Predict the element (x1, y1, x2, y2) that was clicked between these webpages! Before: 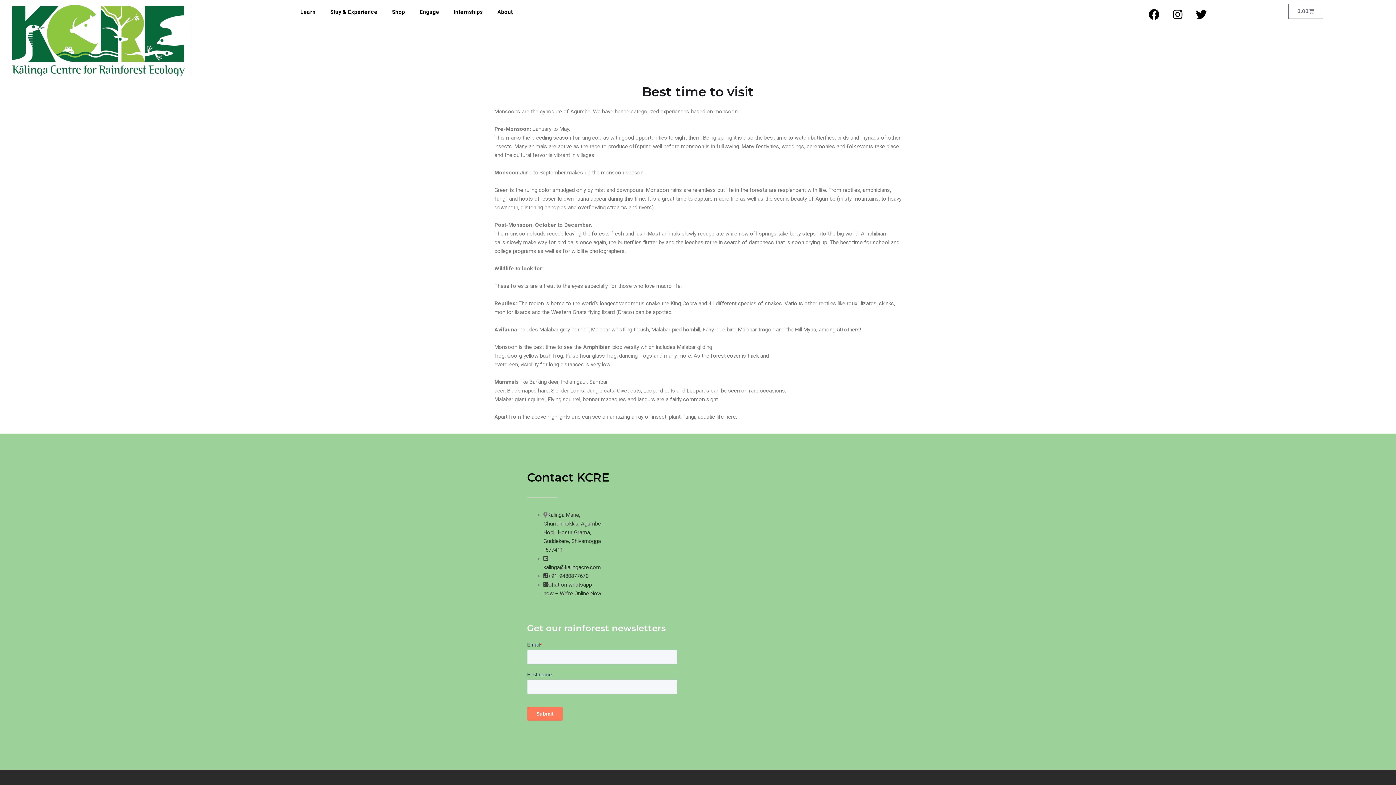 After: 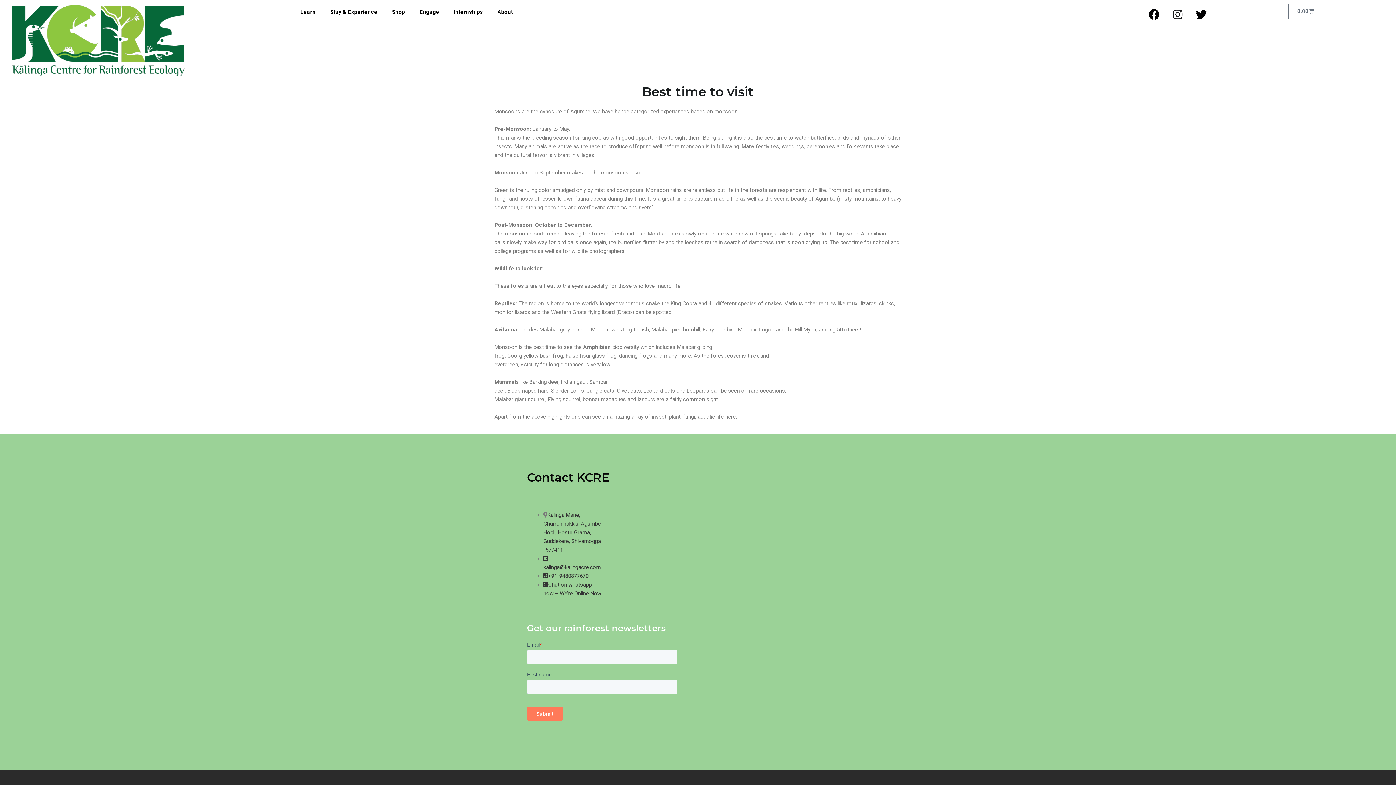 Action: label: Instagram bbox: (1167, 3, 1188, 25)